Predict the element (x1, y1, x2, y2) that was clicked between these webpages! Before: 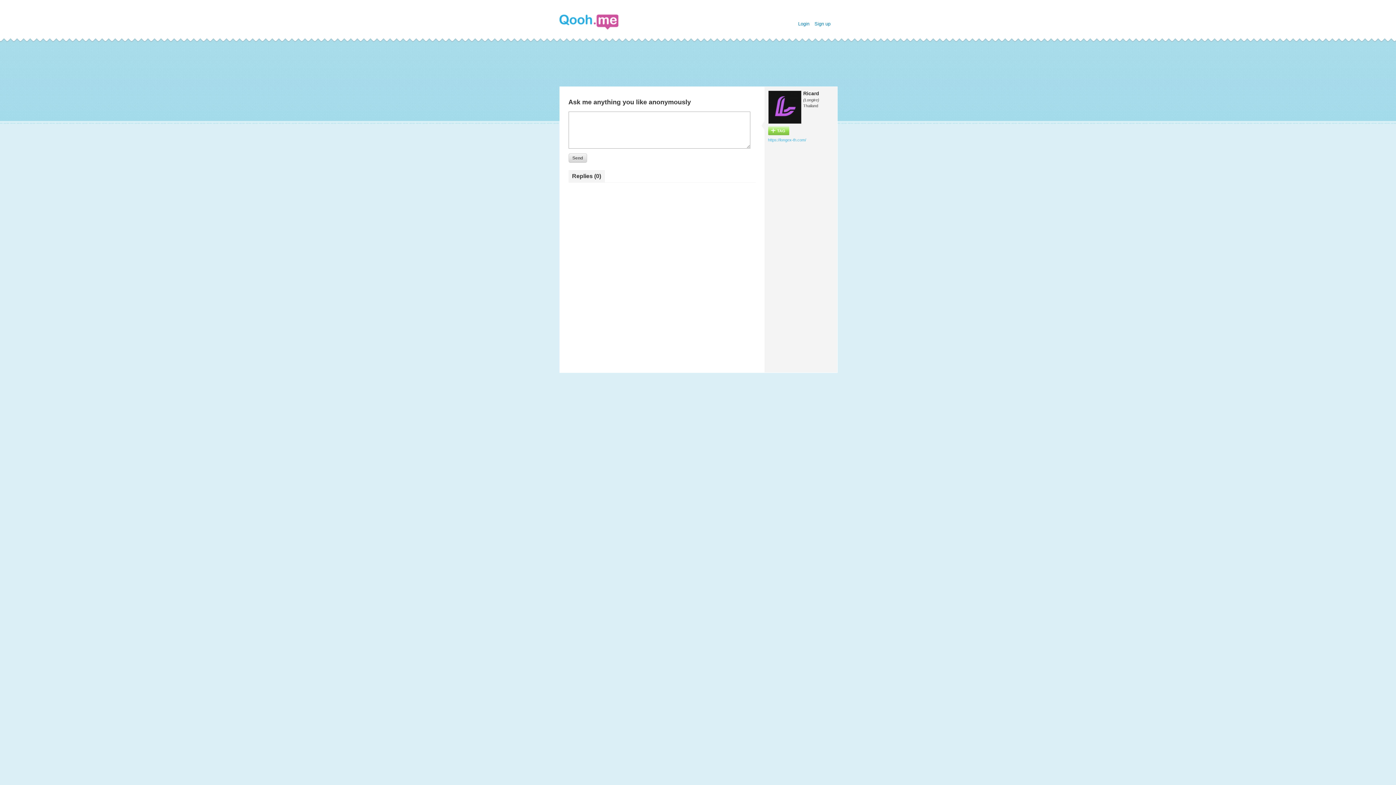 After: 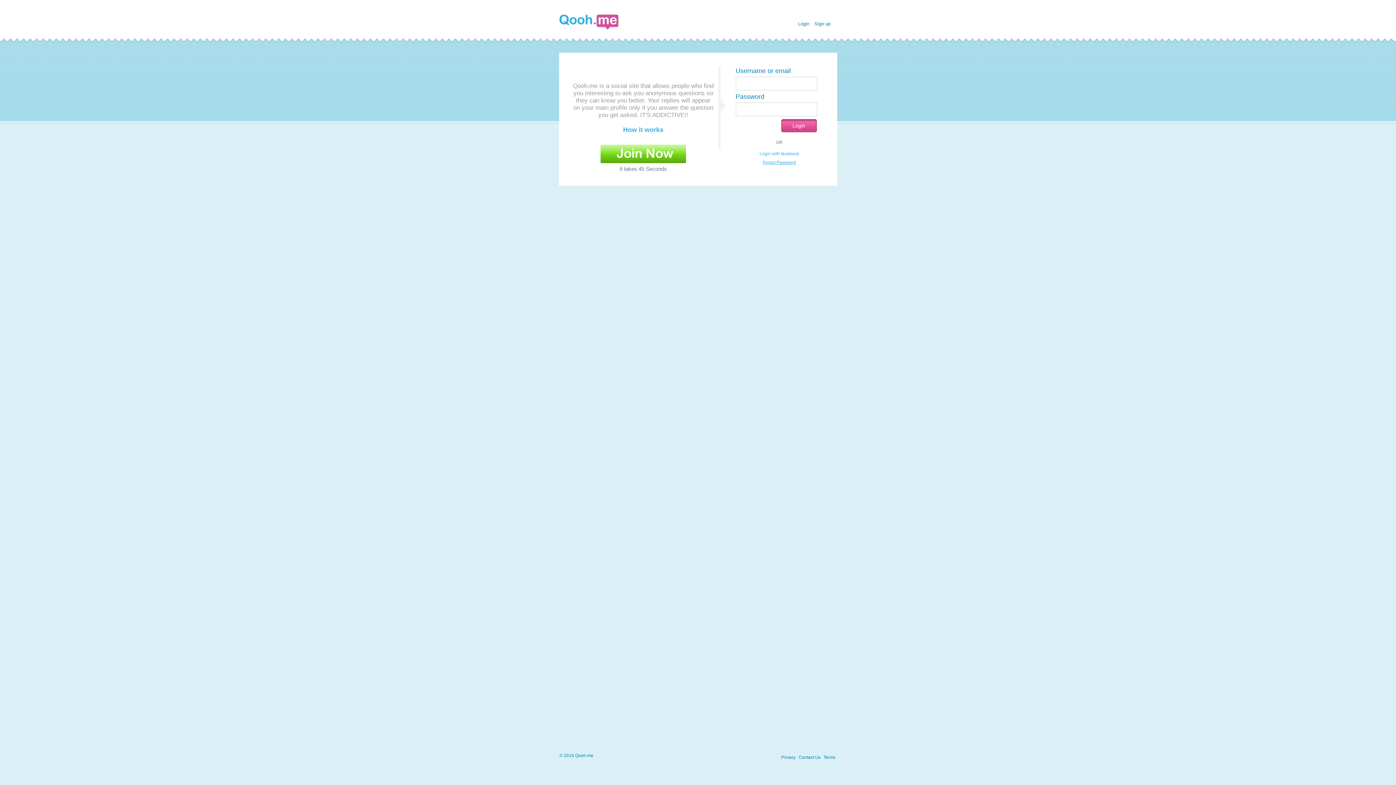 Action: label: Login bbox: (798, 21, 809, 26)